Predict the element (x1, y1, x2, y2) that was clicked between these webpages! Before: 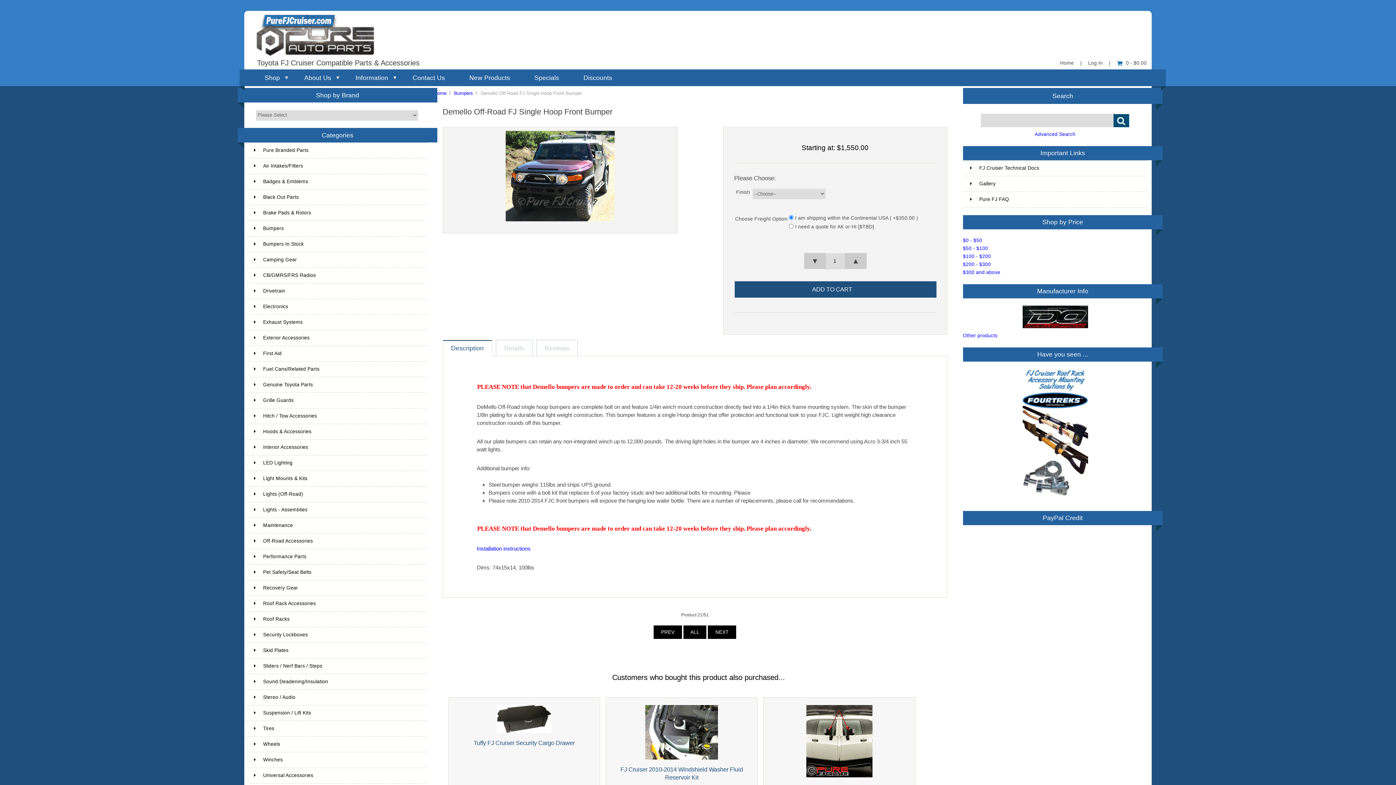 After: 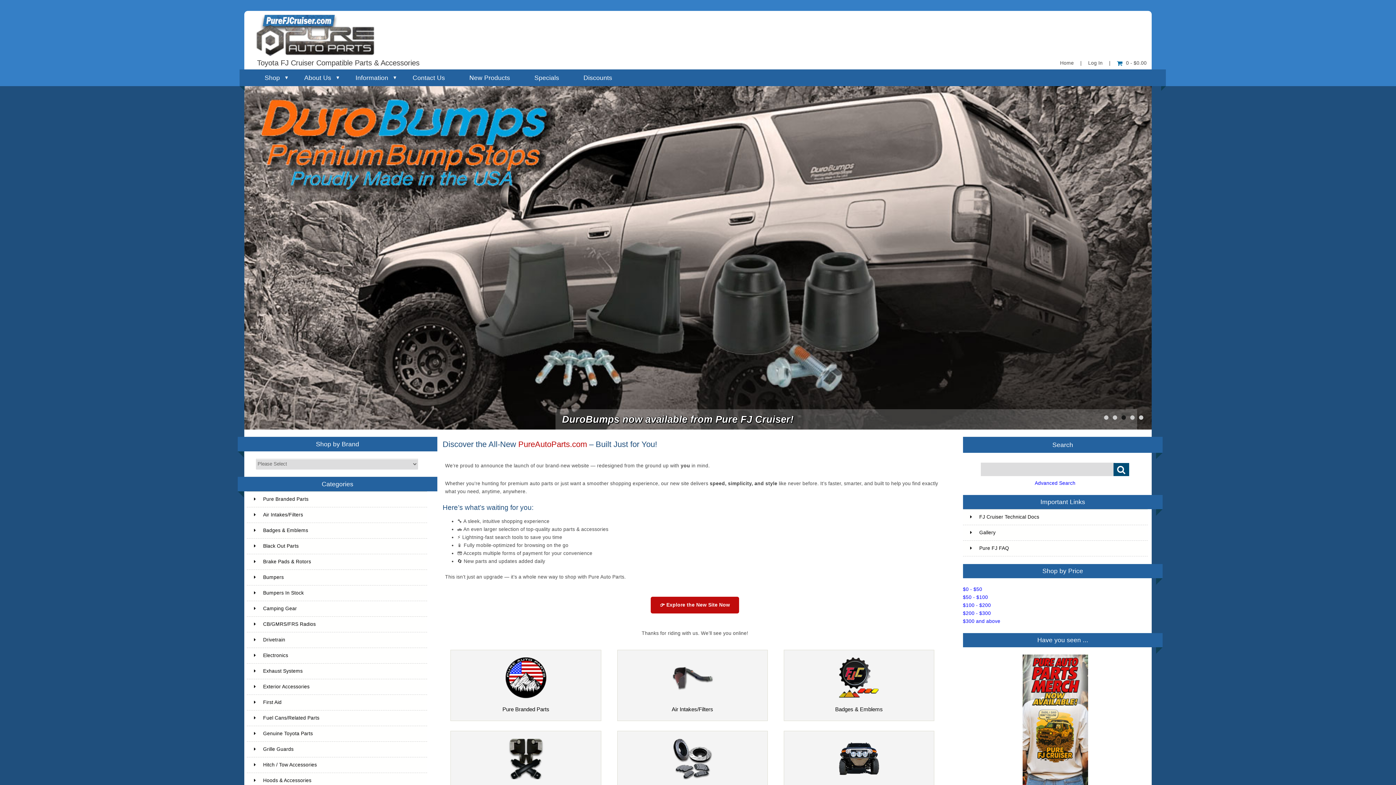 Action: label: Shop bbox: (252, 69, 292, 86)